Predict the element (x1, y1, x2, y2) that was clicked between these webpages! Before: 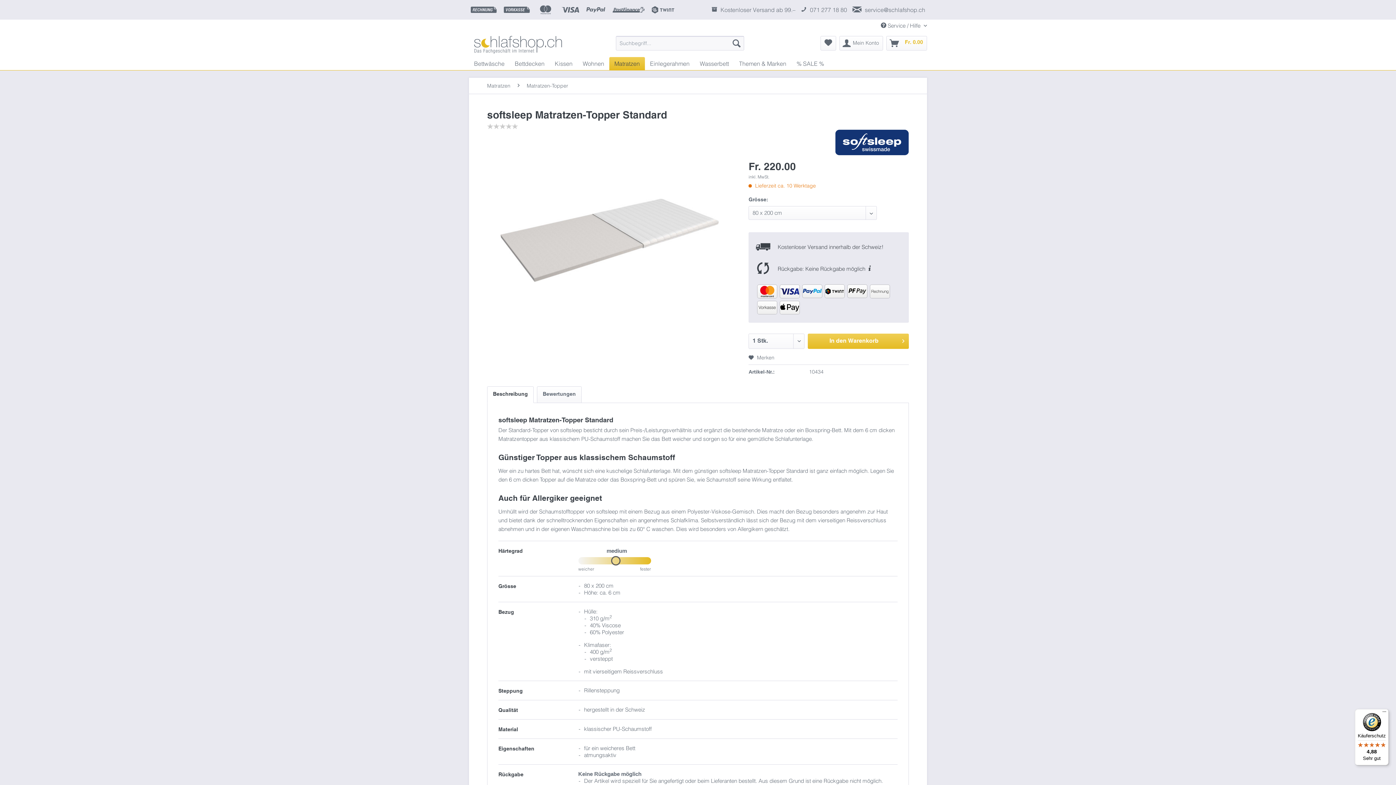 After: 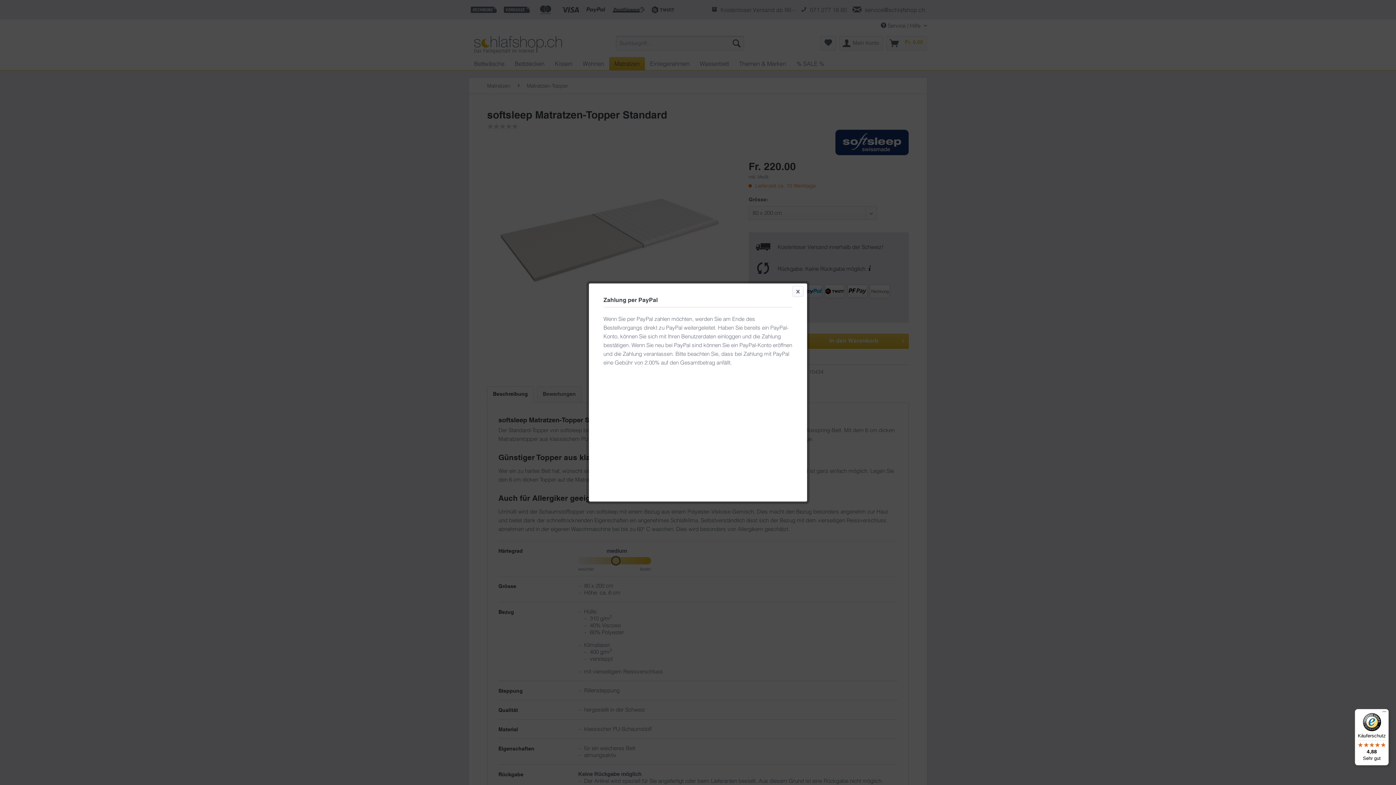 Action: bbox: (801, 276, 823, 292)